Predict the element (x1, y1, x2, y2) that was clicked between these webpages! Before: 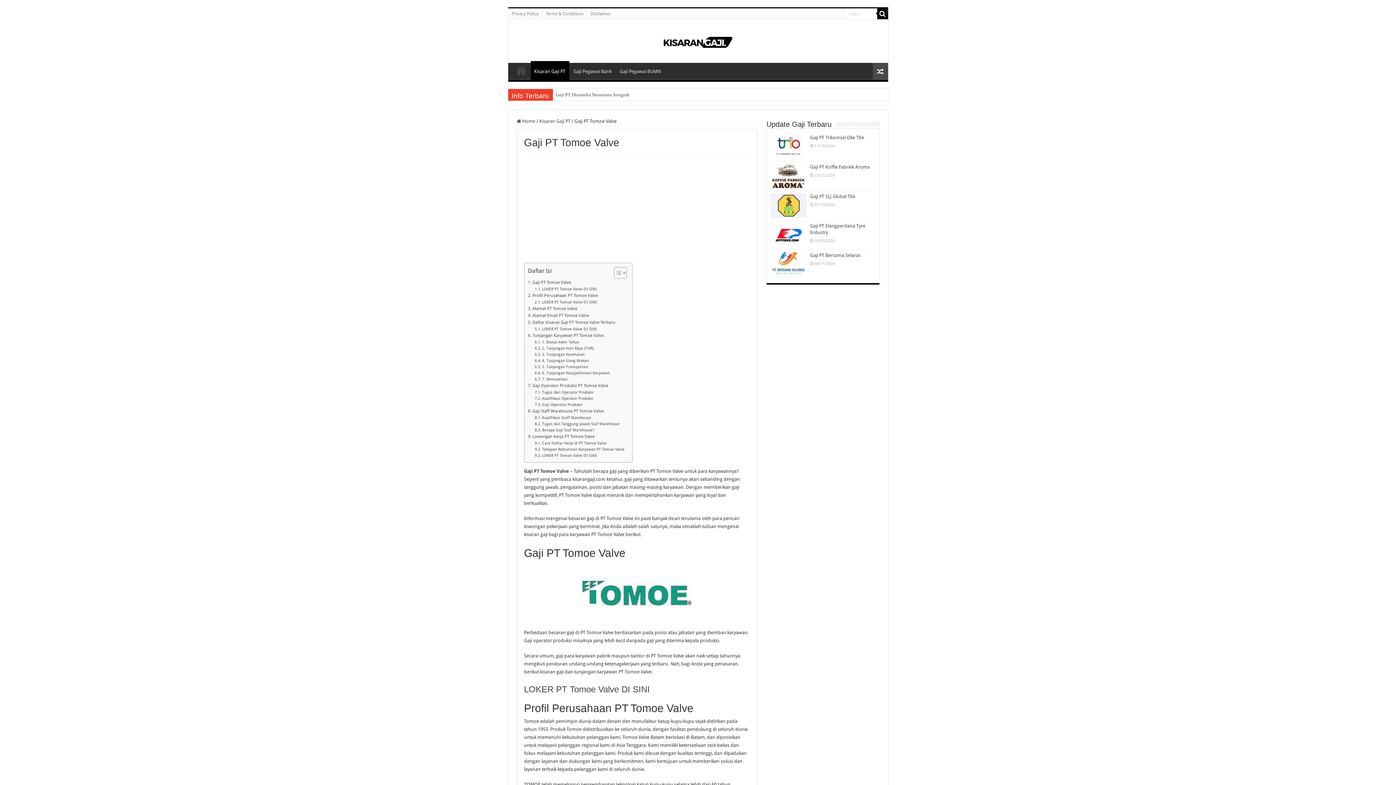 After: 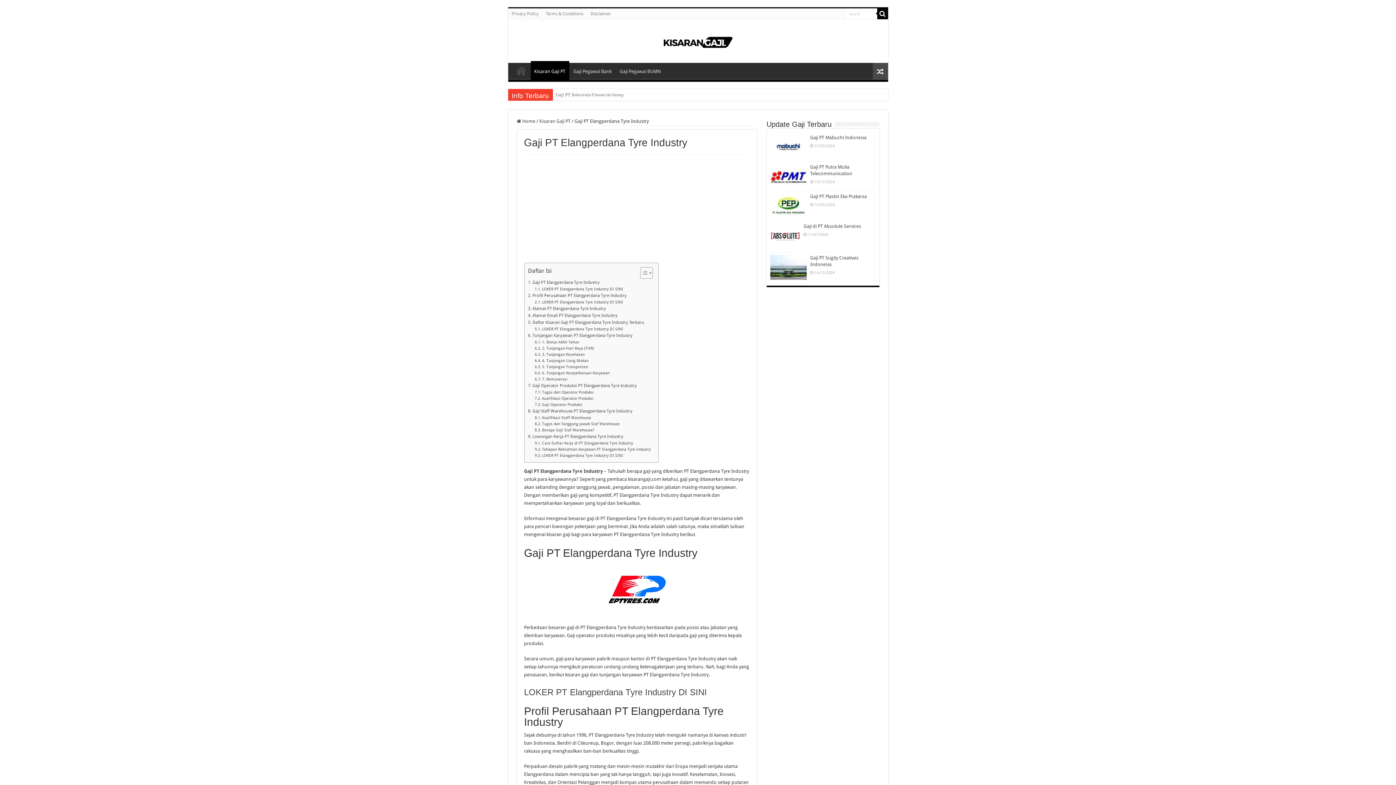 Action: bbox: (770, 223, 806, 247)